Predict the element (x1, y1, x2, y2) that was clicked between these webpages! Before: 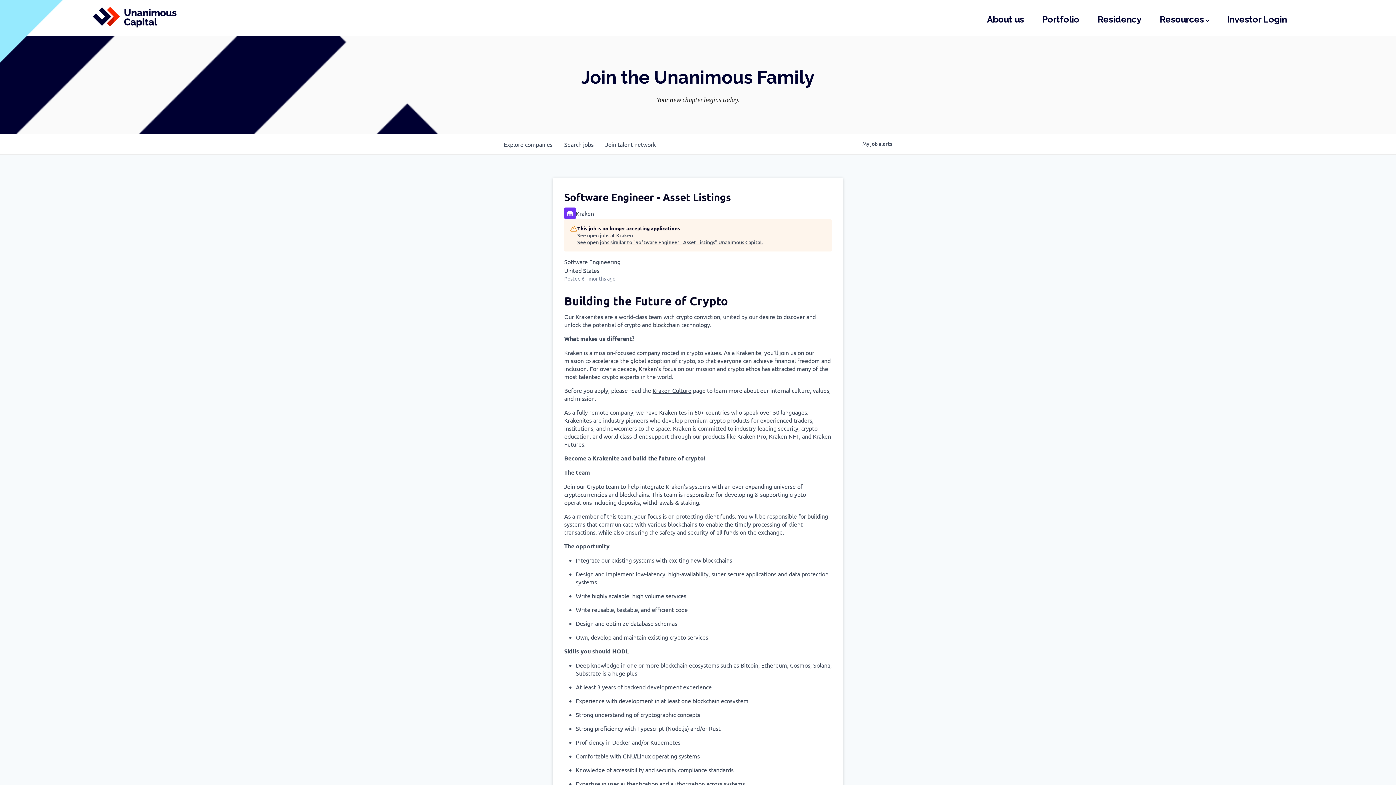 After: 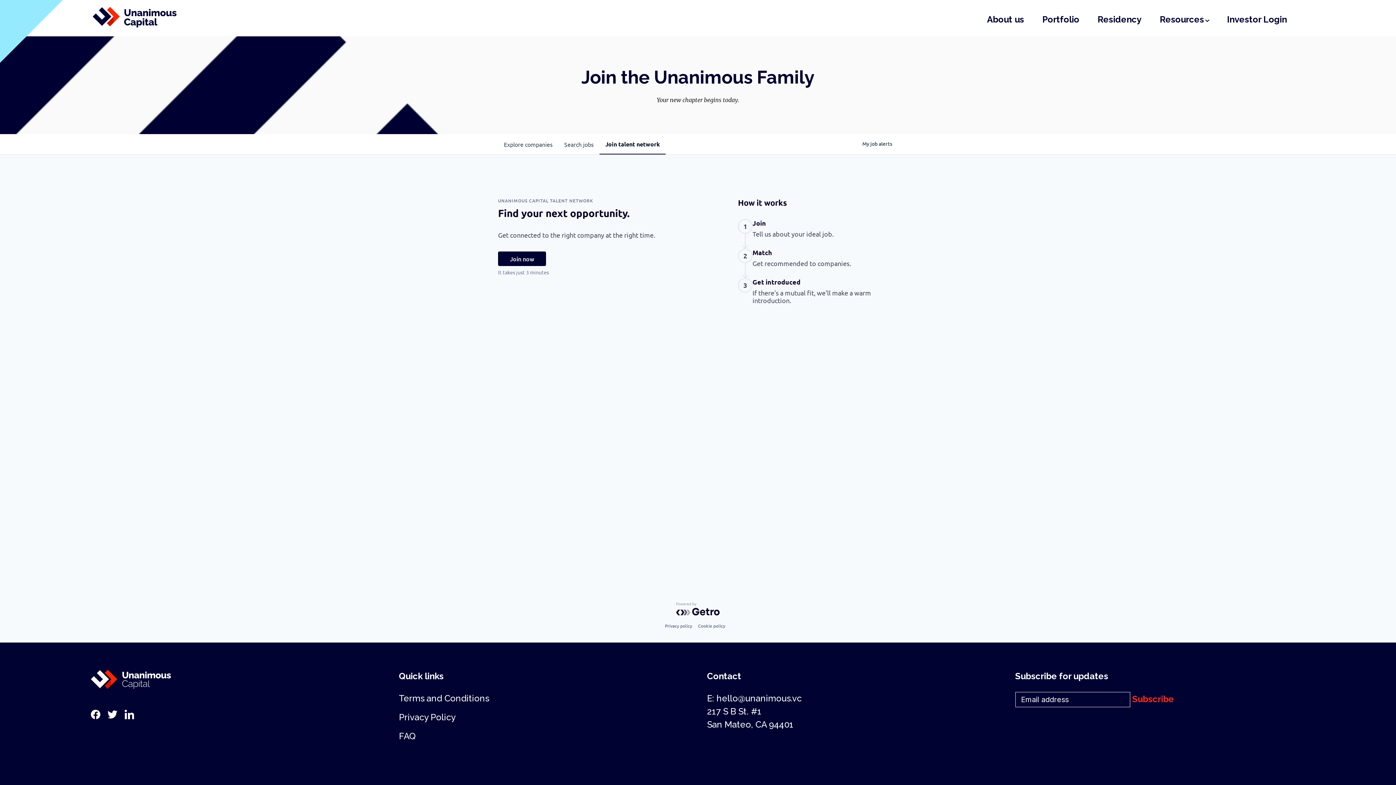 Action: label: Join talent network bbox: (599, 134, 661, 154)